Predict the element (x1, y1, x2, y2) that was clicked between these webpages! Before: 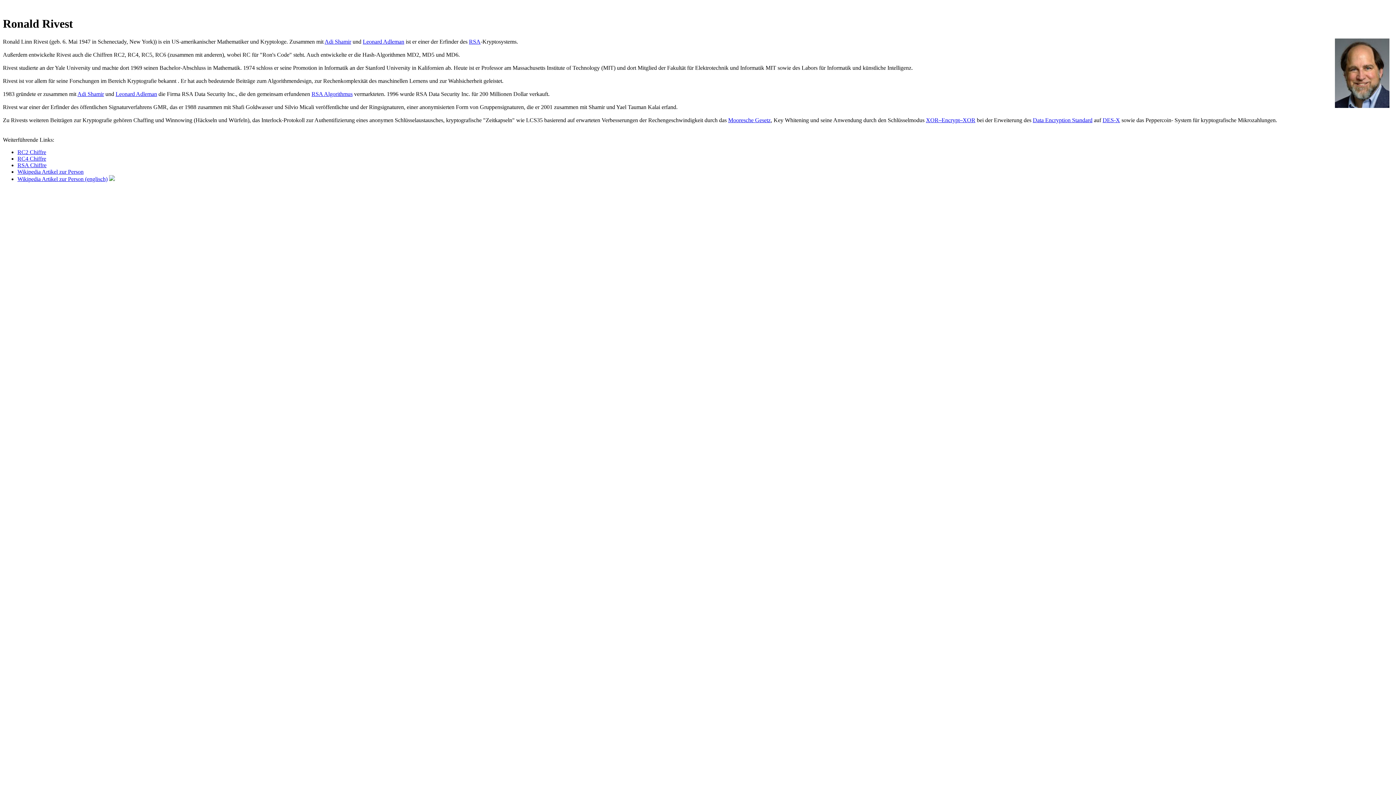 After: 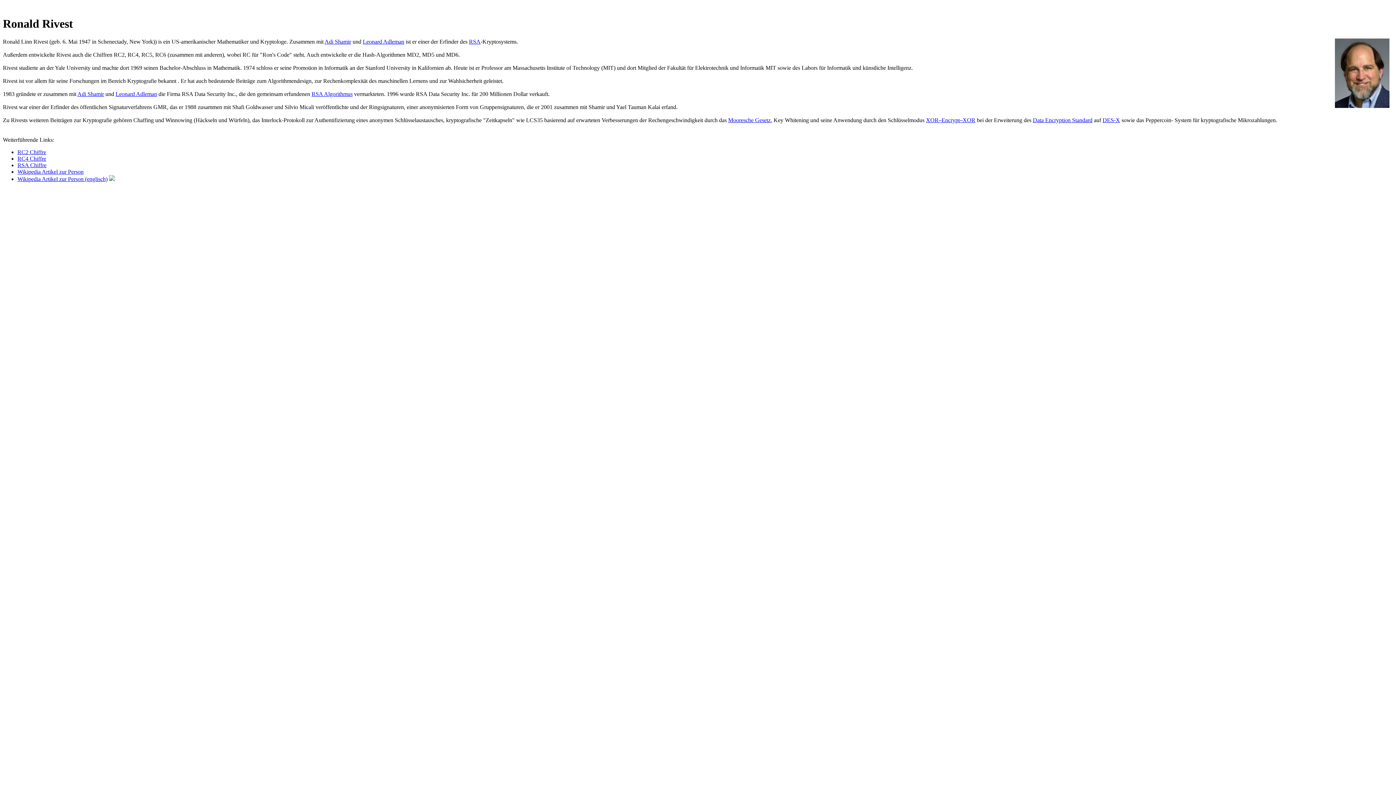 Action: label: Wikipedia Artikel zur Person bbox: (17, 168, 83, 174)